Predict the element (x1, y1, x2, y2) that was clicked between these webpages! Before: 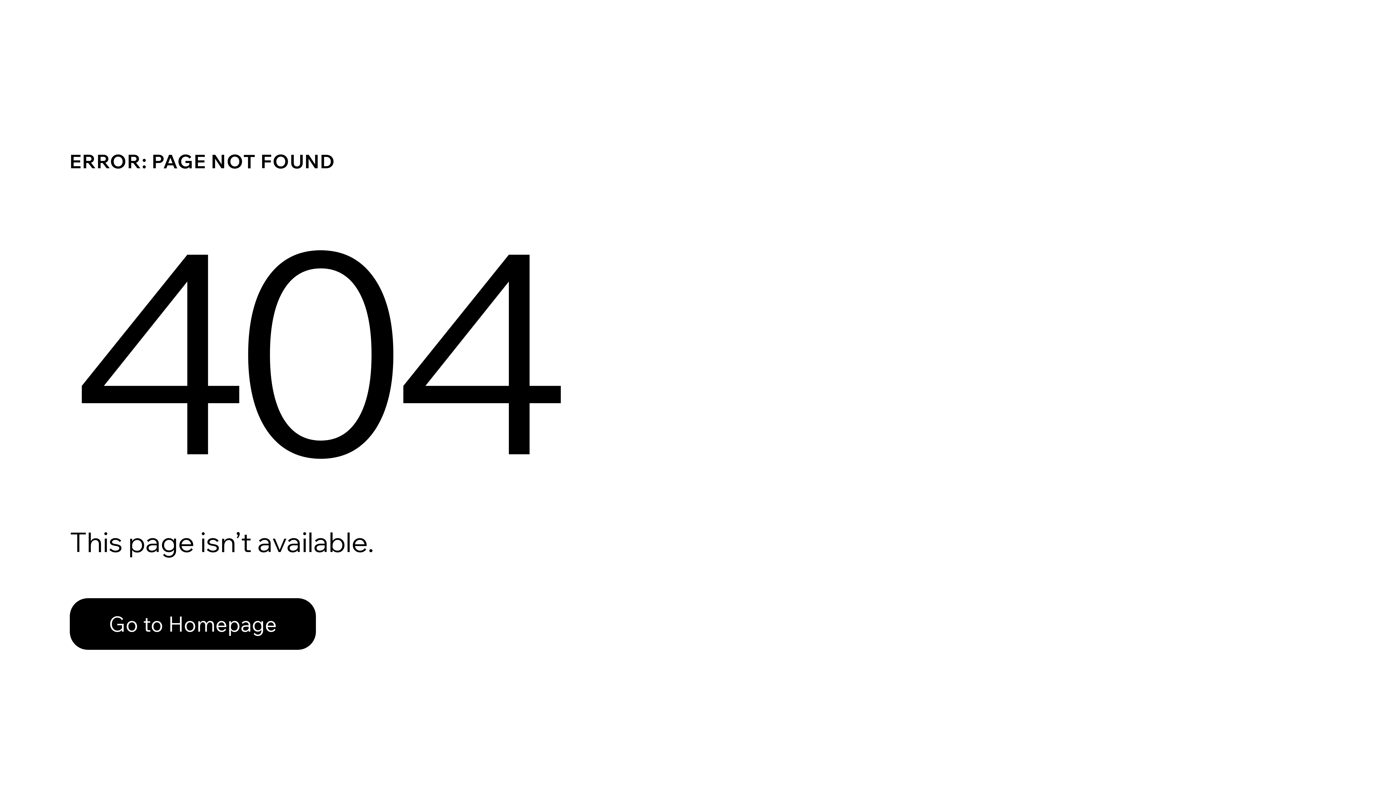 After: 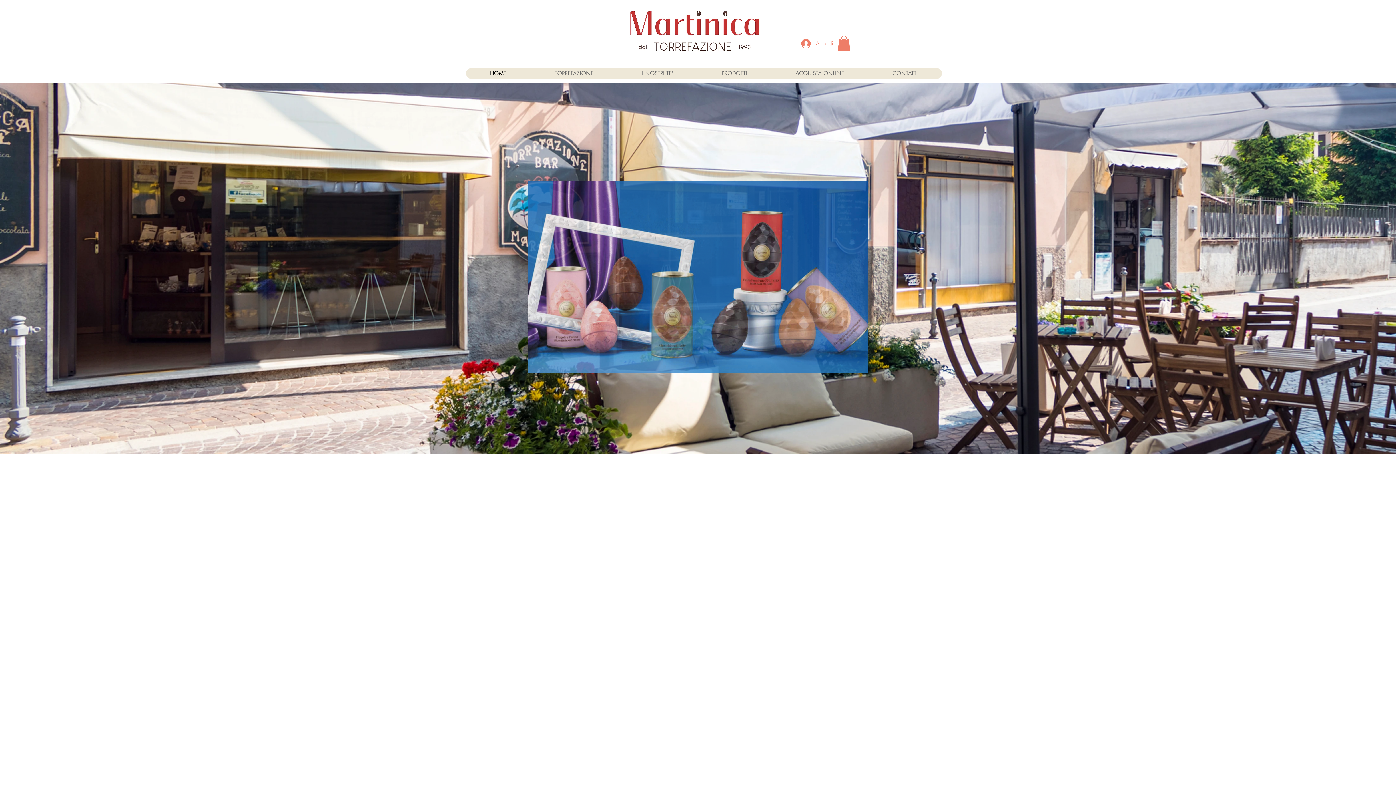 Action: bbox: (69, 582, 768, 659) label: Go to Homepage